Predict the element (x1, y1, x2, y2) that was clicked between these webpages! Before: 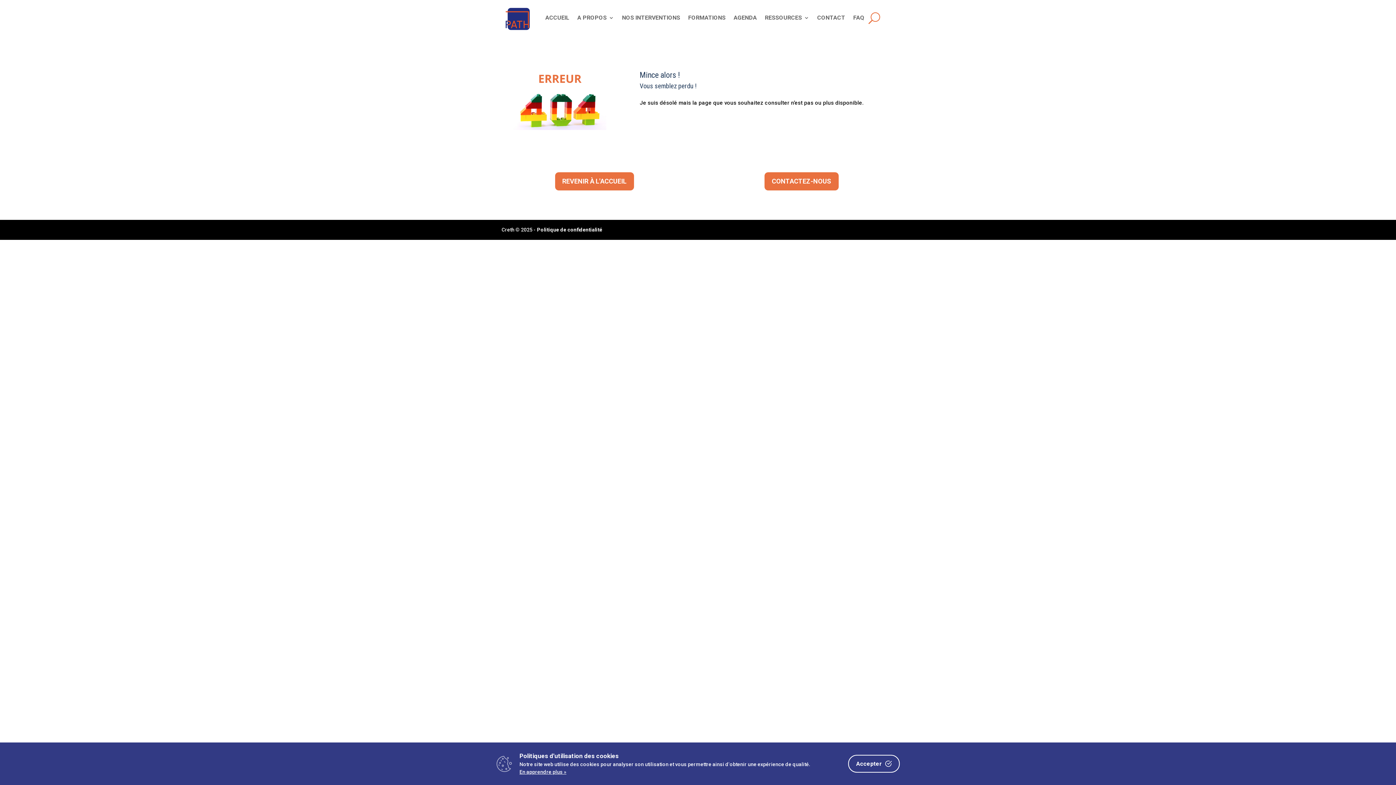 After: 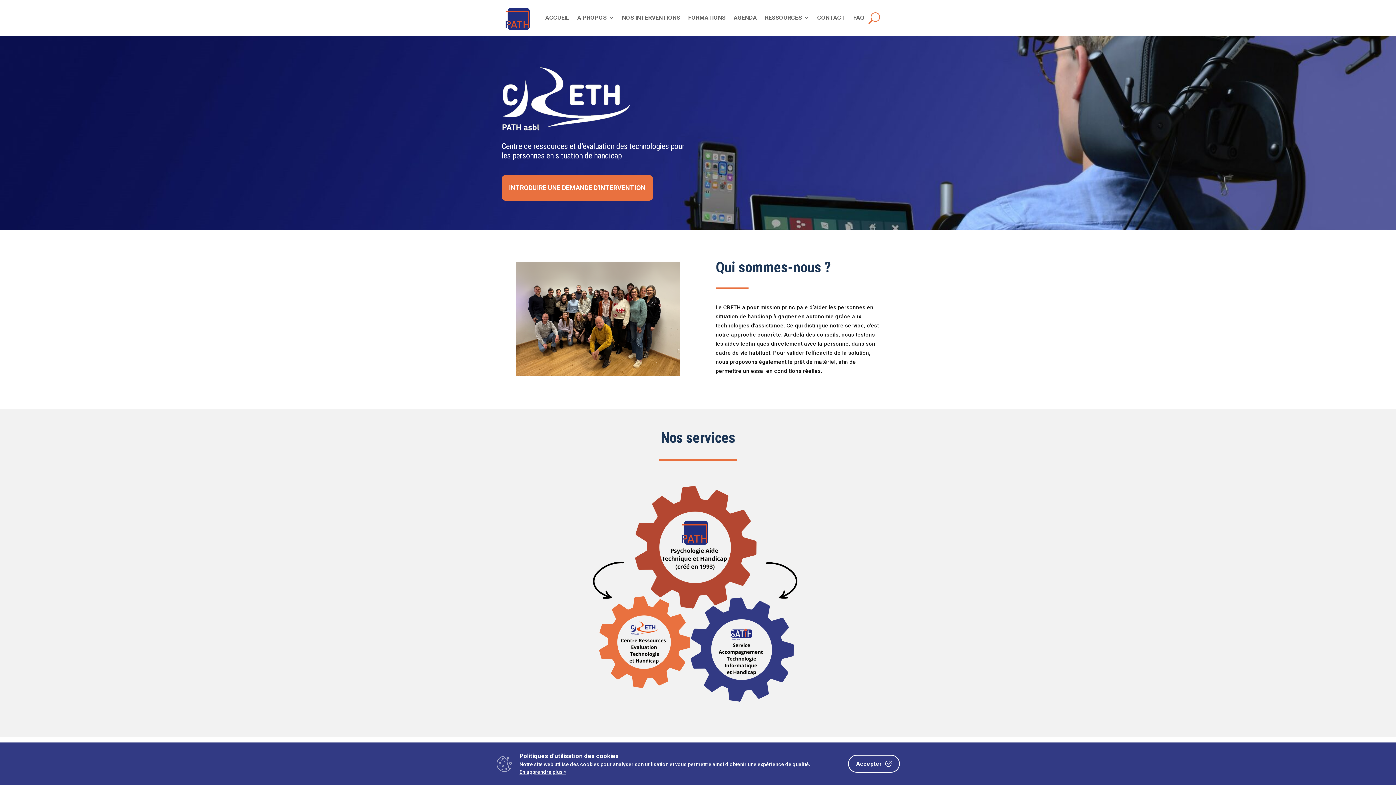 Action: bbox: (555, 172, 634, 190) label: REVENIR À L'ACCUEIL